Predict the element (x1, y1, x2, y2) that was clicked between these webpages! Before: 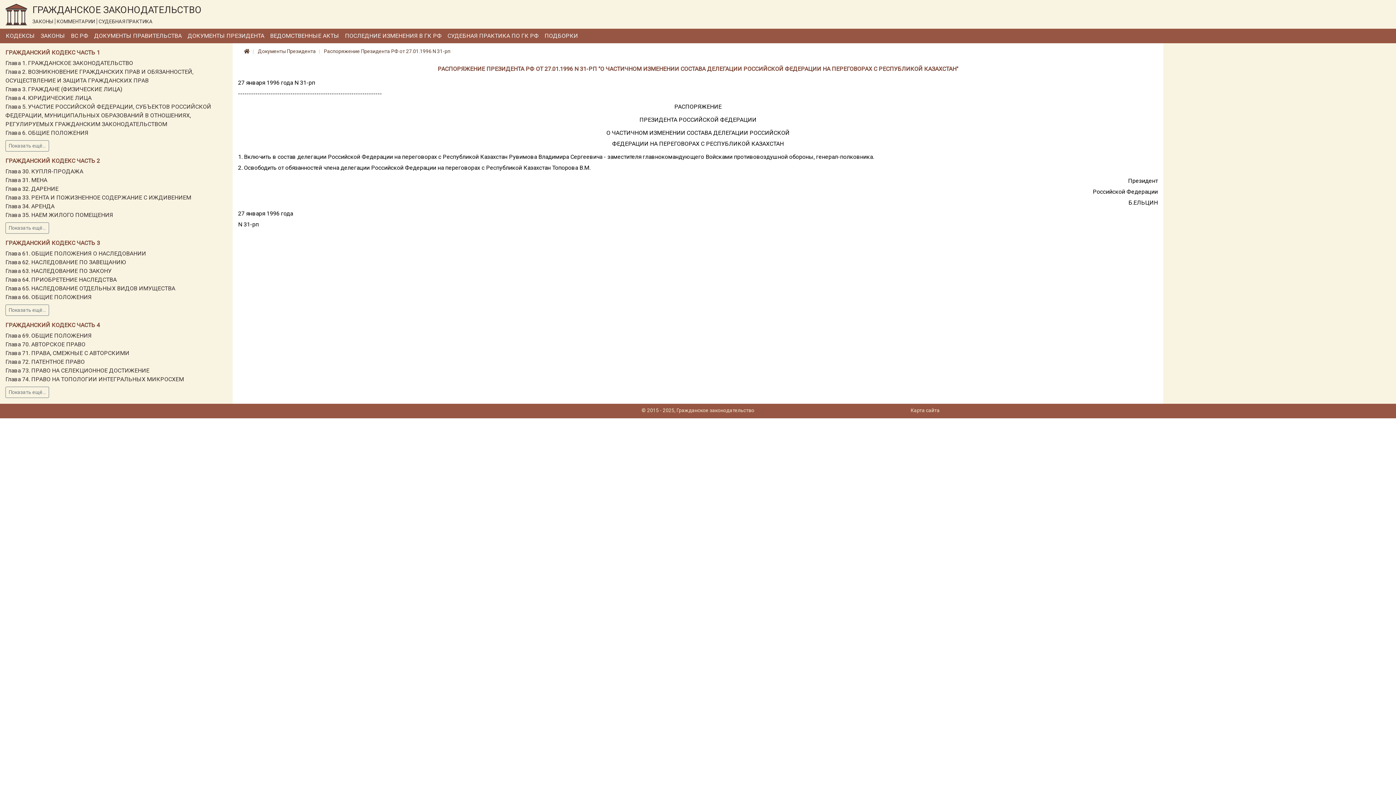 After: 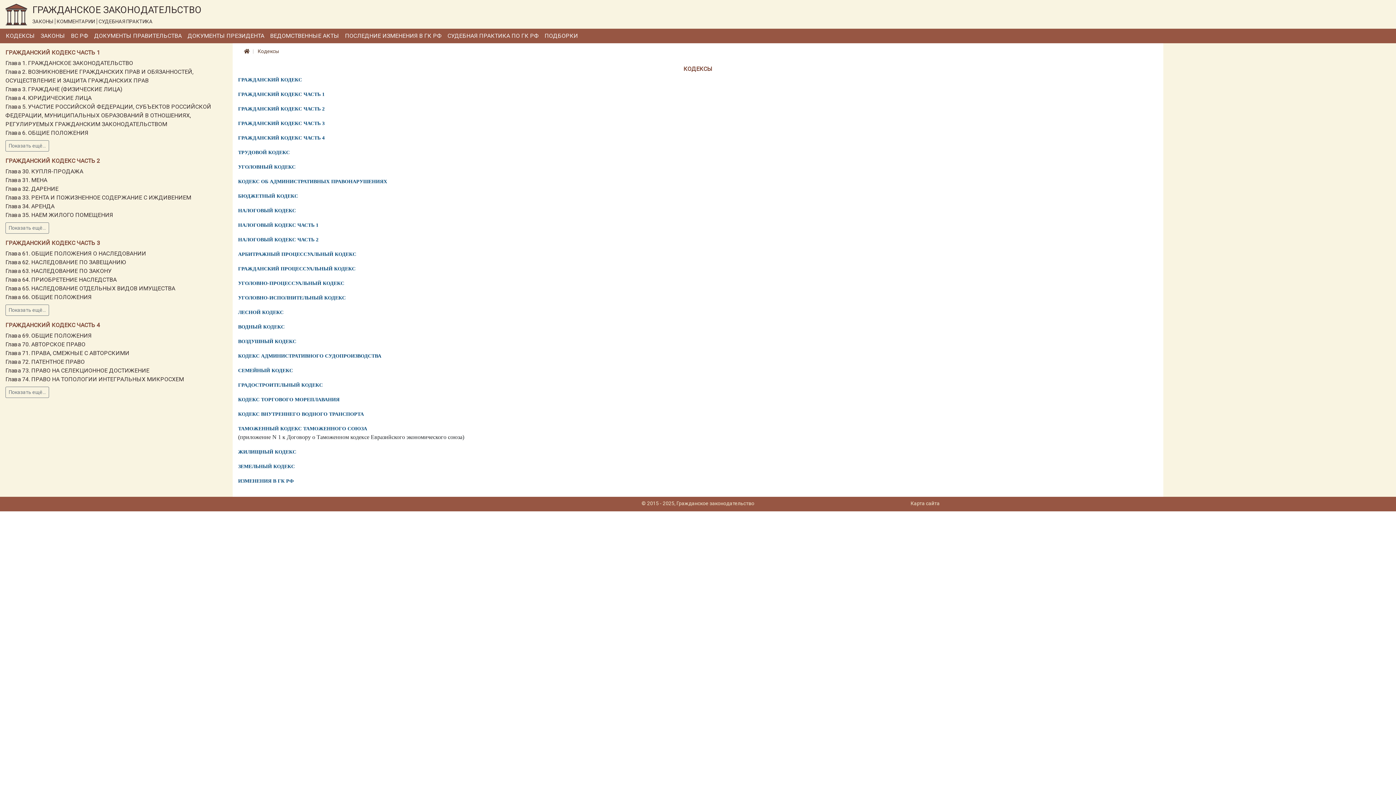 Action: bbox: (2, 31, 37, 40) label: КОДЕКСЫ